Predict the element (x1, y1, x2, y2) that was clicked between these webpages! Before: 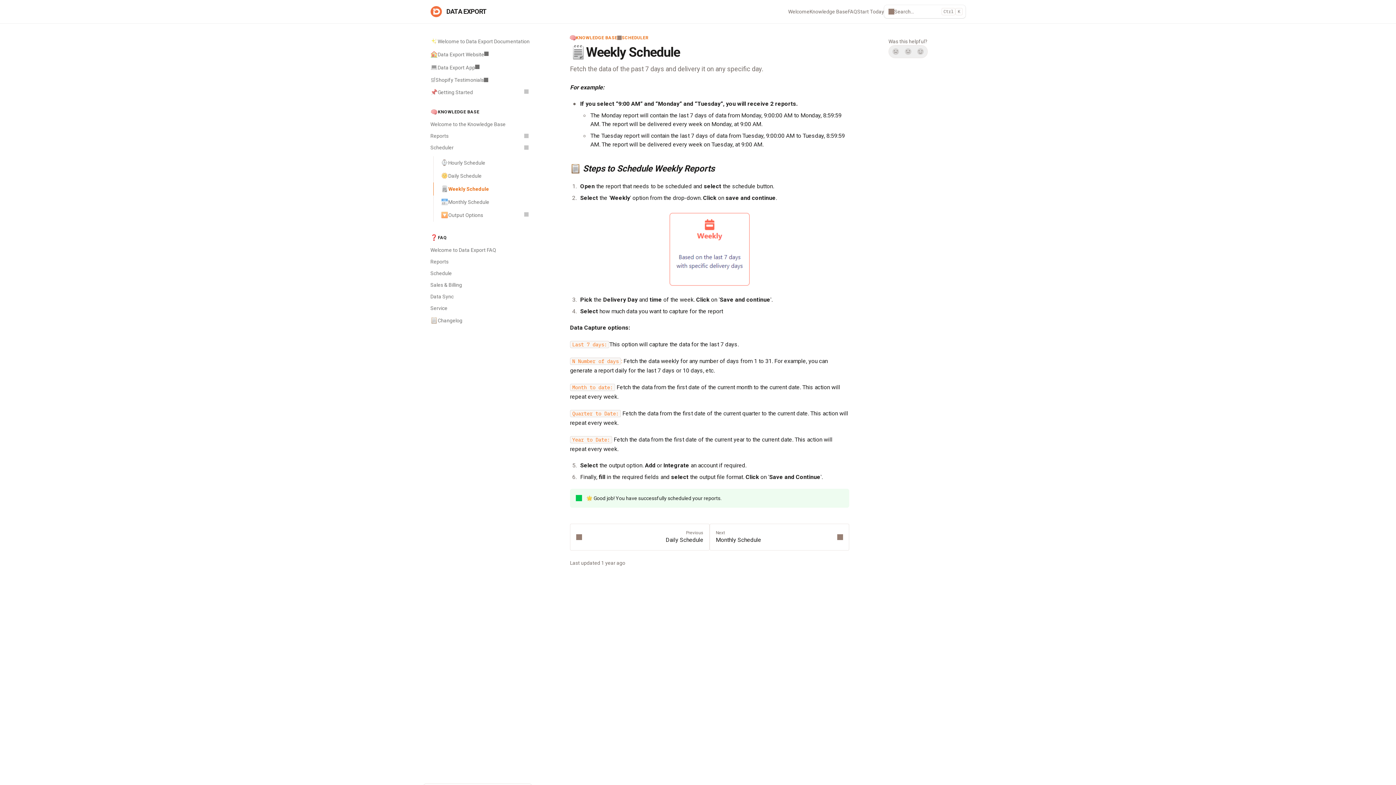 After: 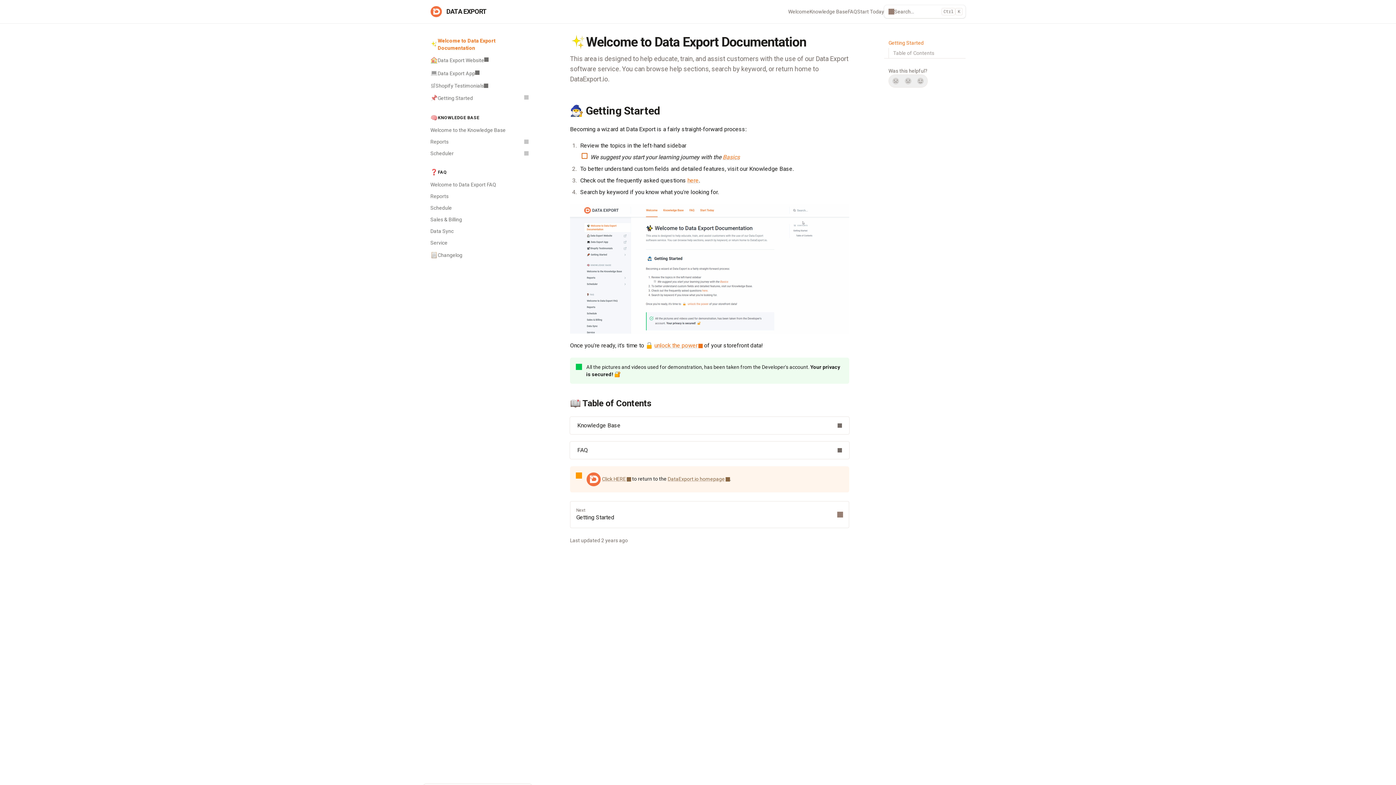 Action: label: Welcome bbox: (788, 8, 809, 15)